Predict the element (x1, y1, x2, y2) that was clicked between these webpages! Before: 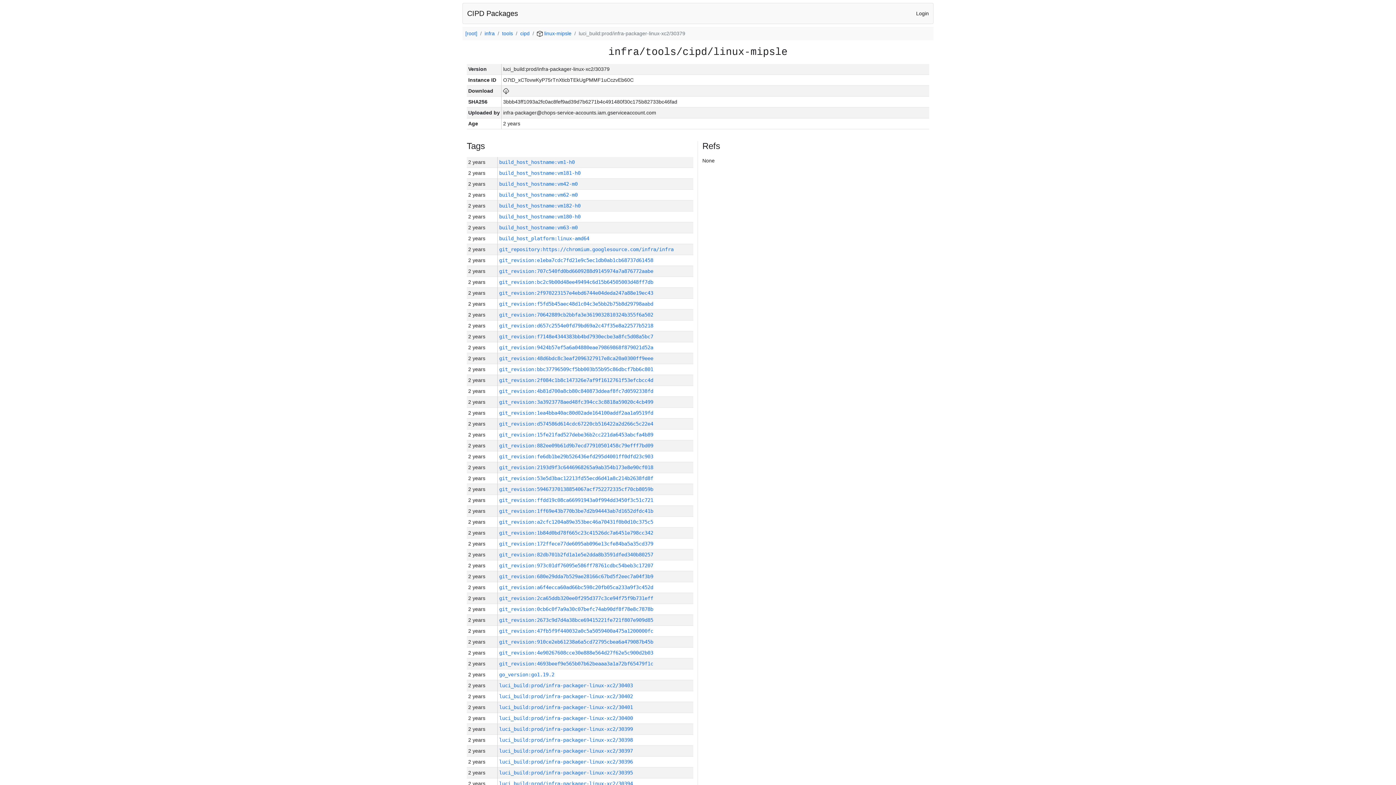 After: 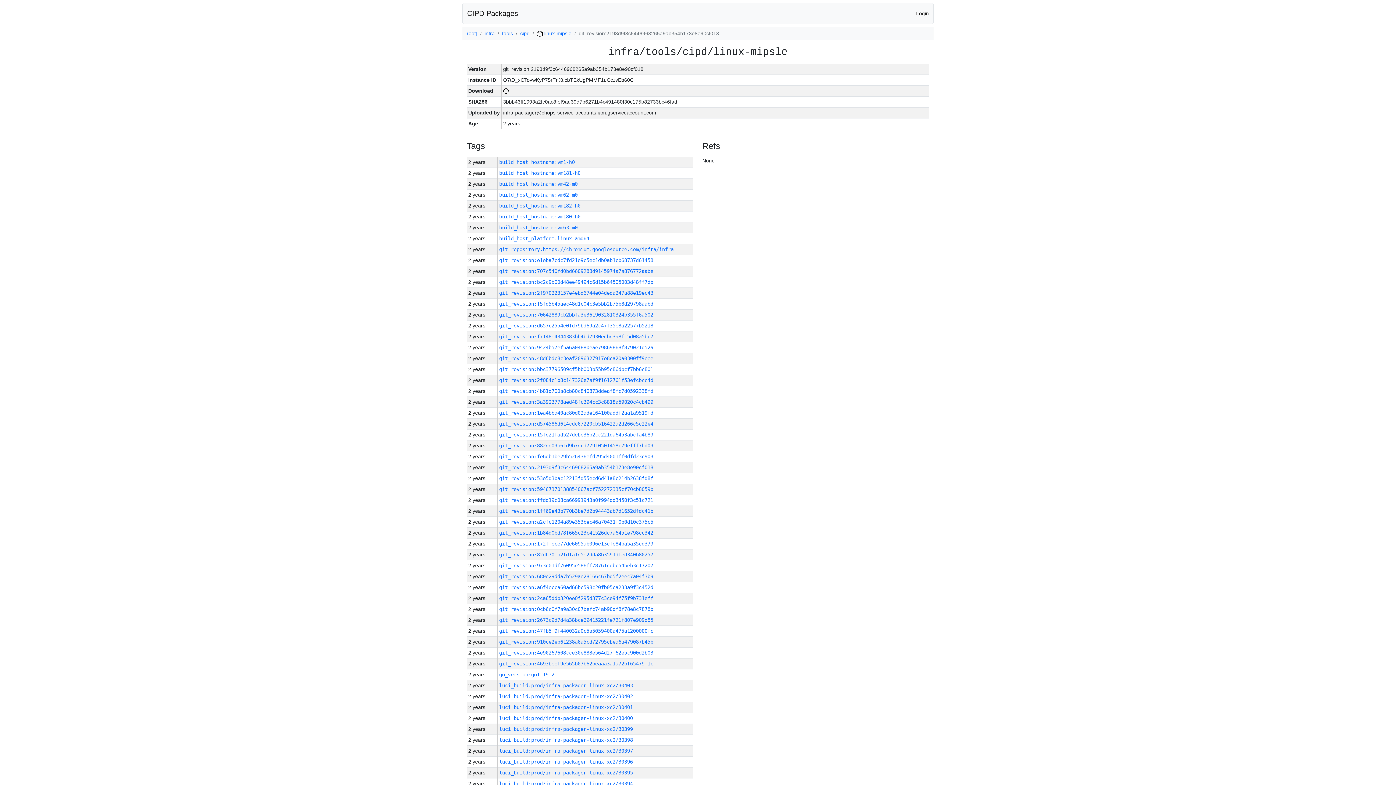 Action: bbox: (499, 464, 653, 470) label: git_revision:2193d9f3c6446968265a9ab354b173e8e90cf018